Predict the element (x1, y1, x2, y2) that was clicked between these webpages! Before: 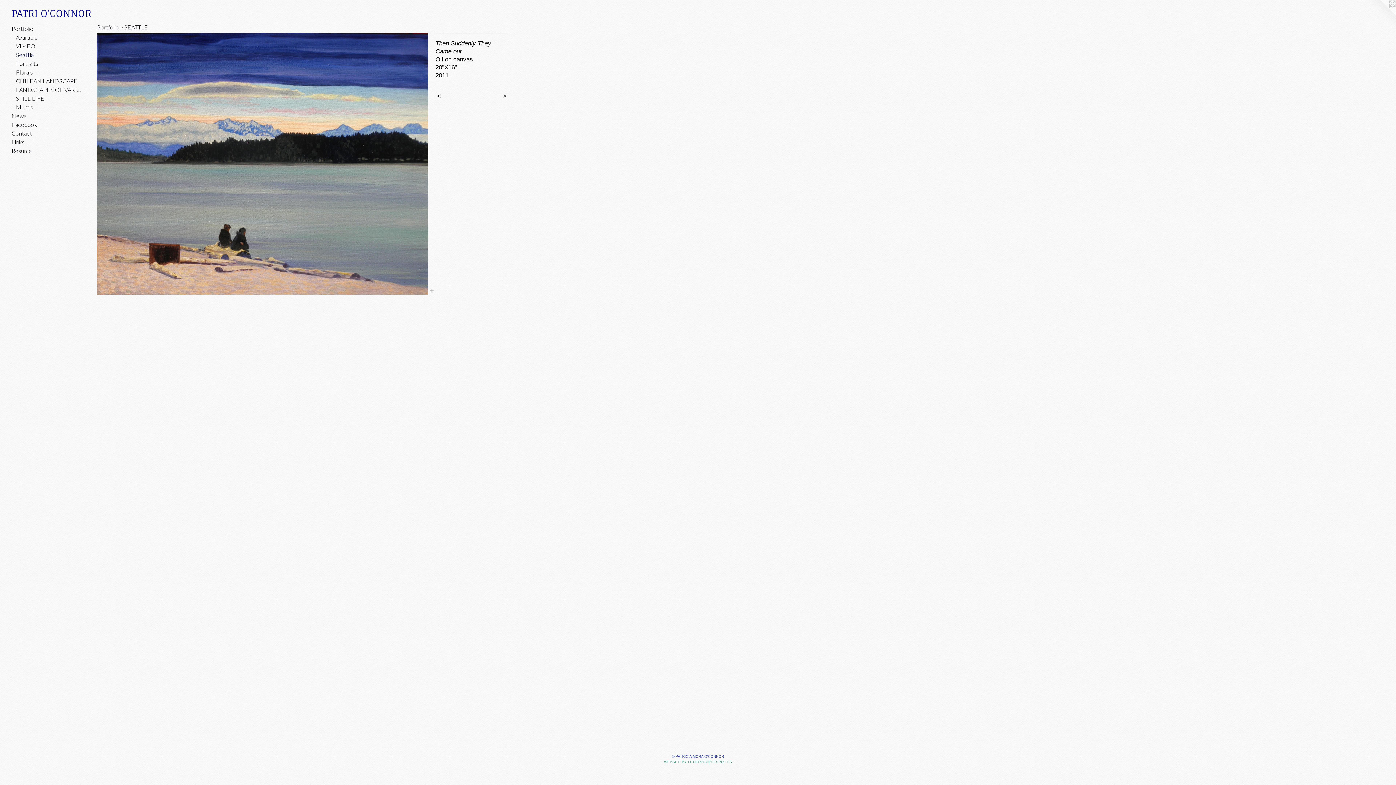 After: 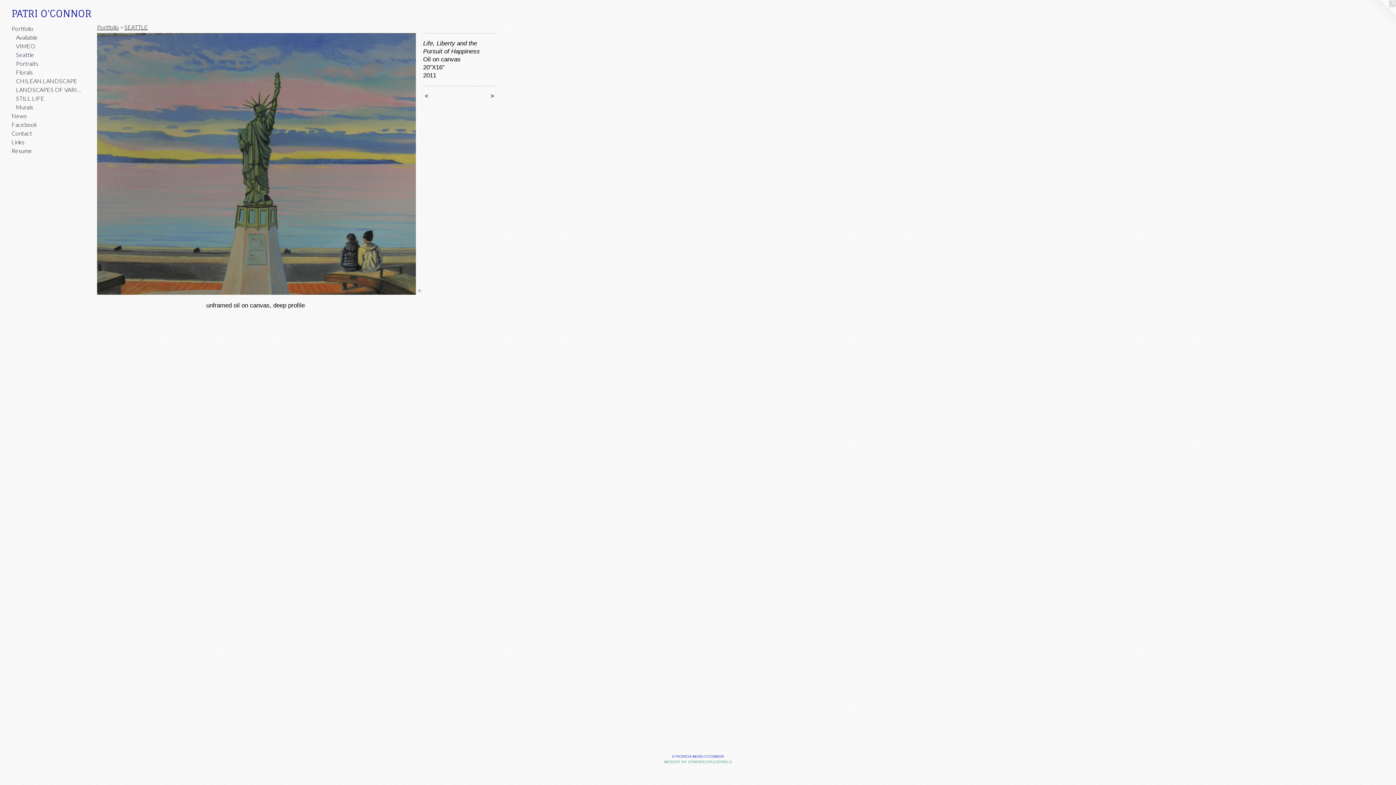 Action: bbox: (485, 92, 508, 100) label:  >